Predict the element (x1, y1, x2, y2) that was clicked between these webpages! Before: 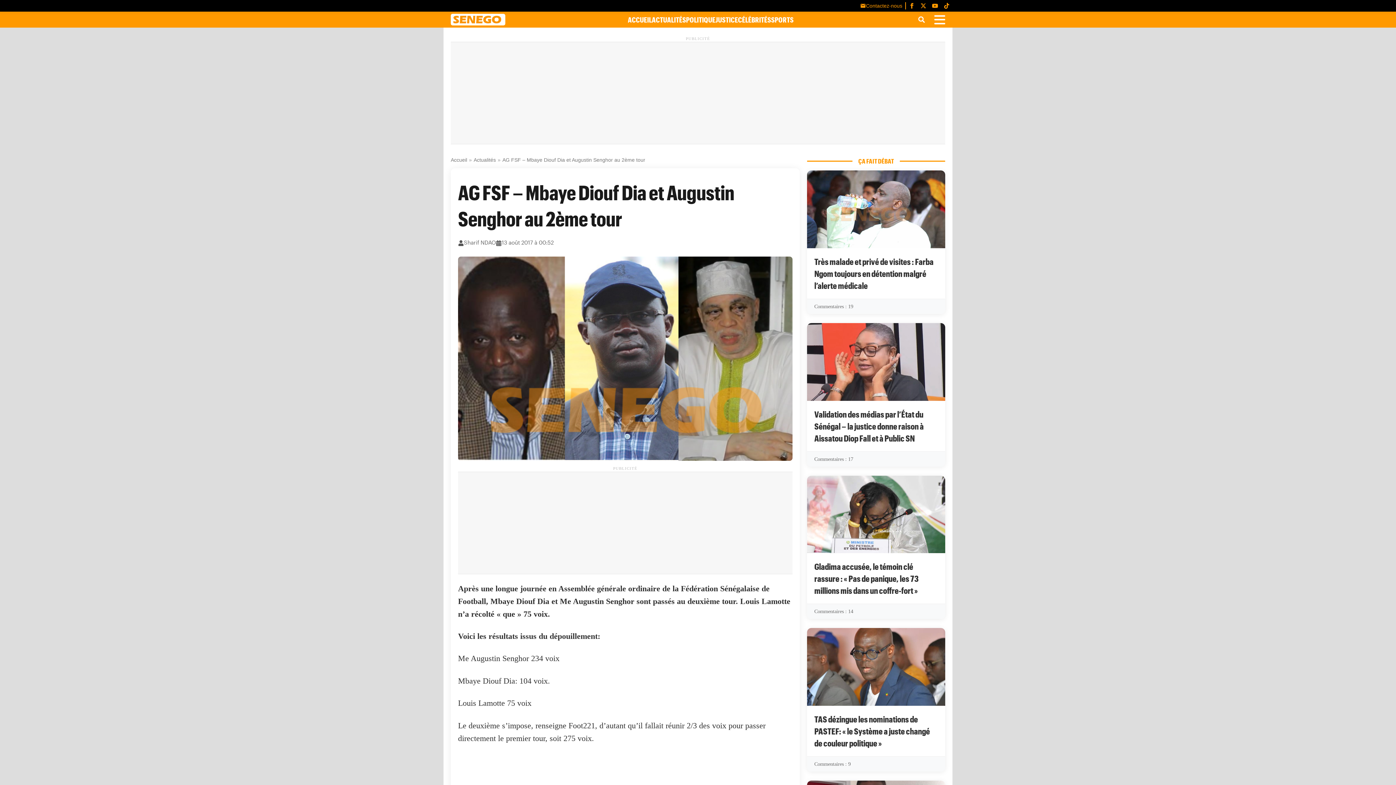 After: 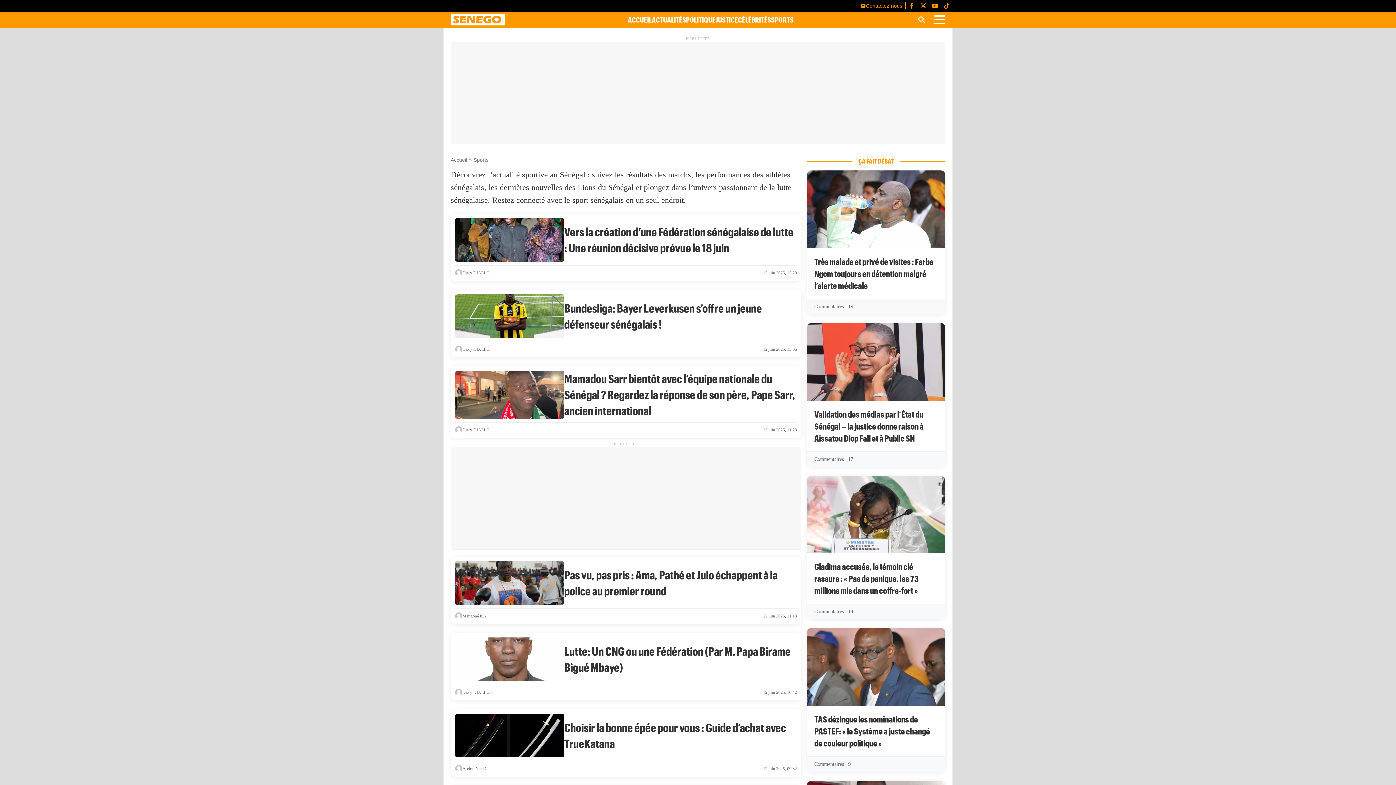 Action: bbox: (771, 15, 793, 24) label: SPORTS